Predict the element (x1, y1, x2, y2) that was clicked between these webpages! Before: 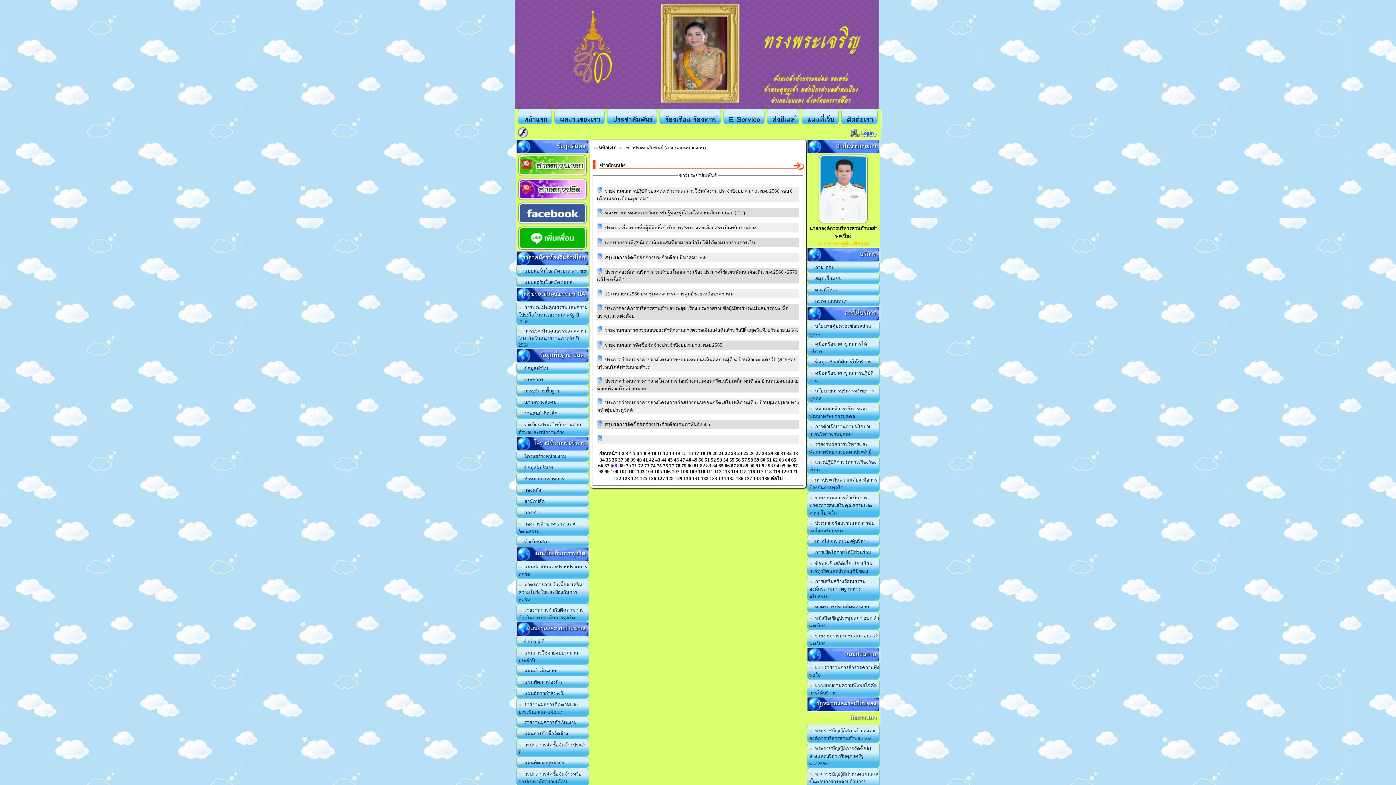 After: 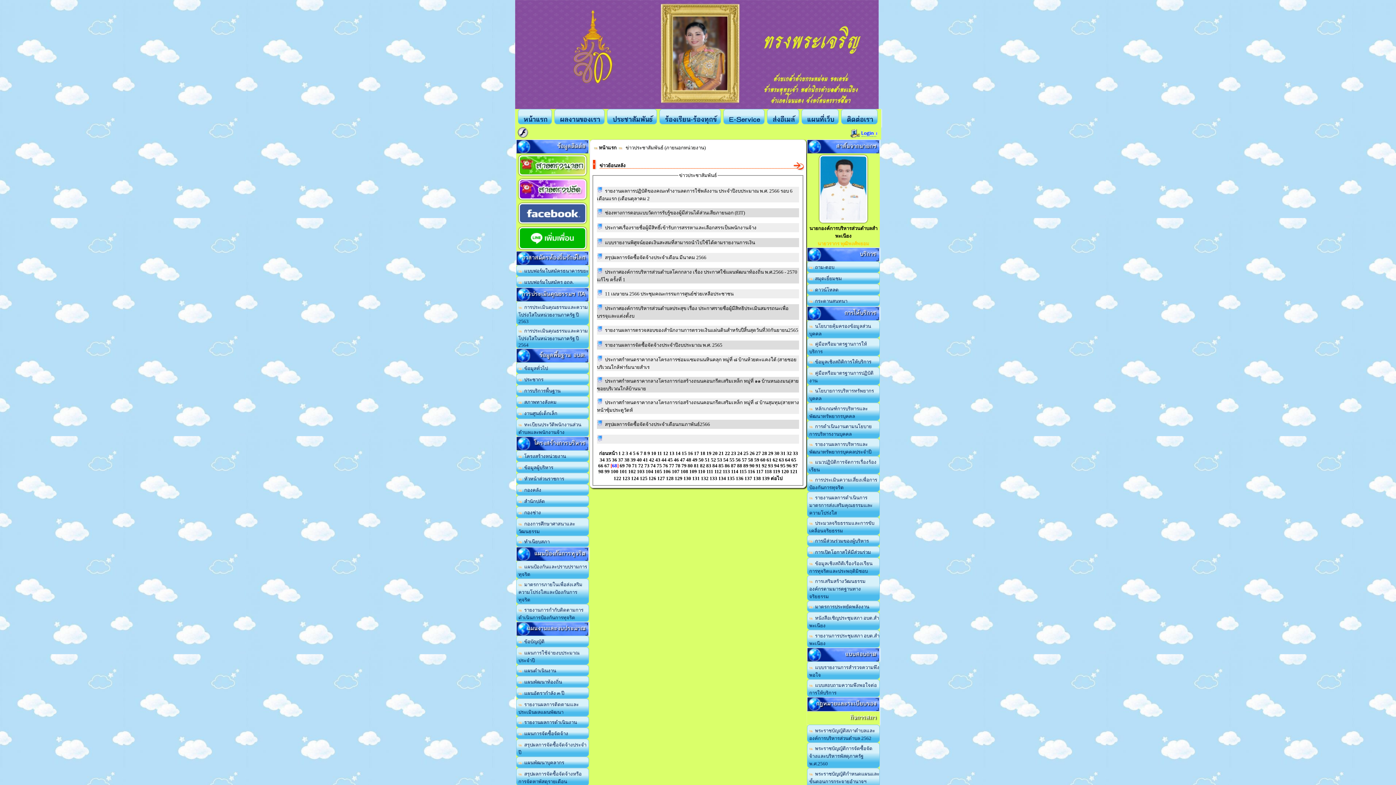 Action: bbox: (517, 173, 588, 178)